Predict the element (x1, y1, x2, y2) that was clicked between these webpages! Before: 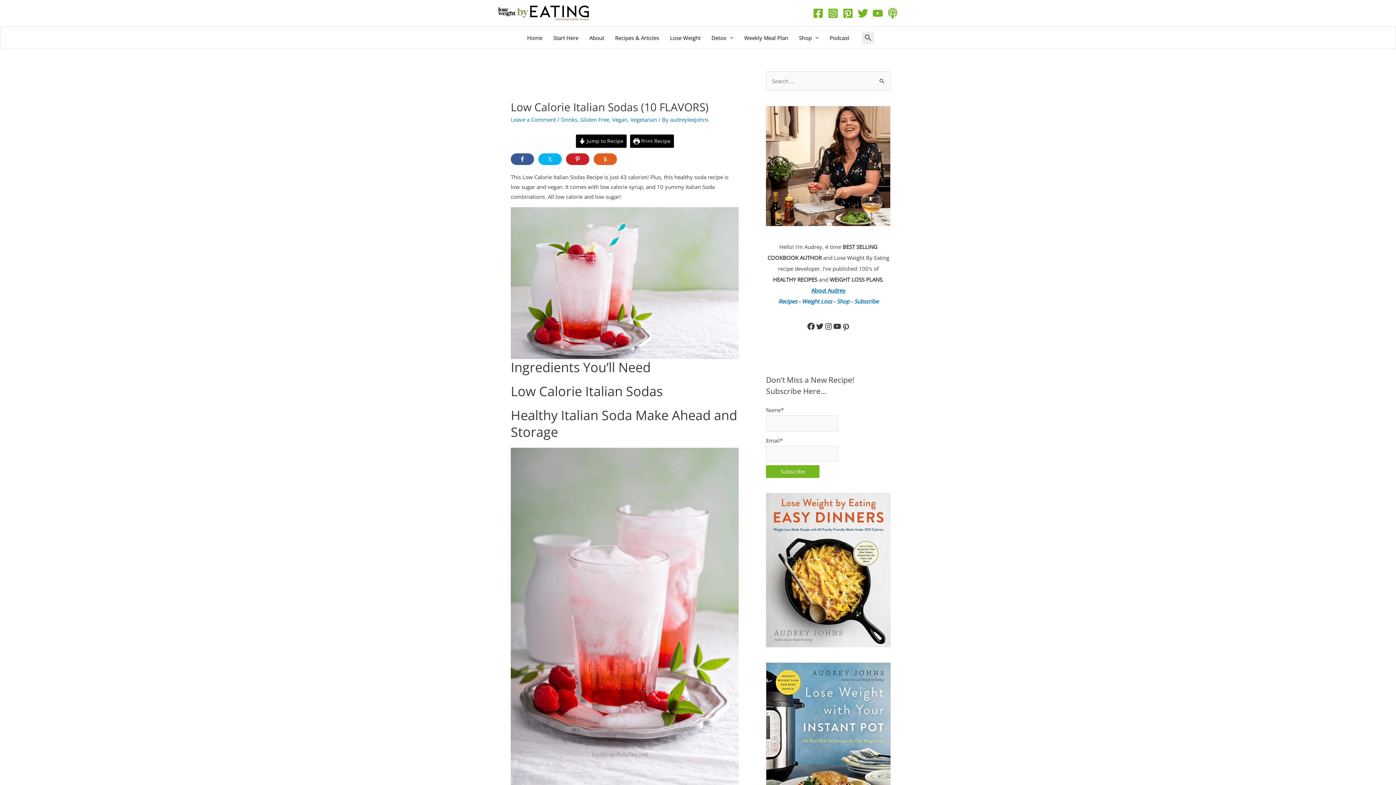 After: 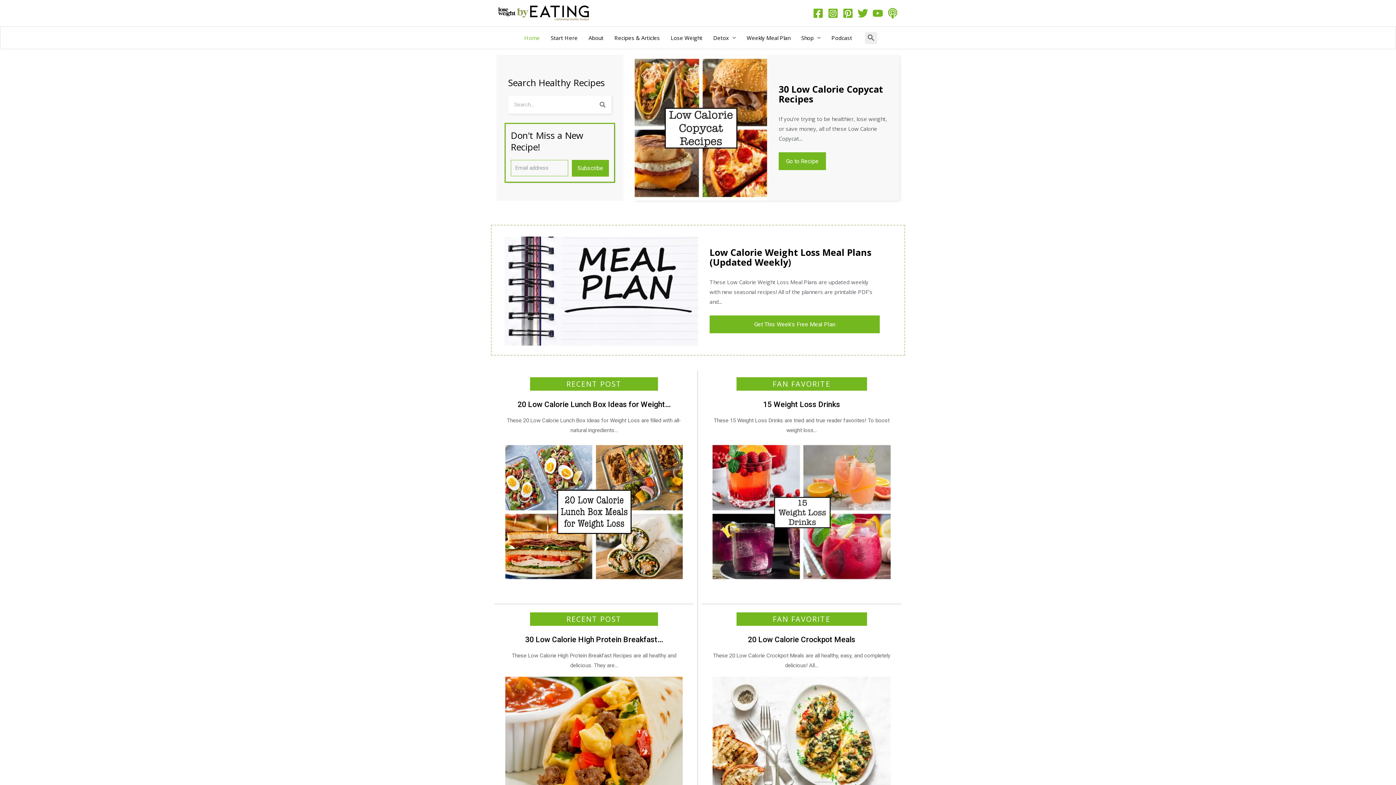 Action: label: Home bbox: (521, 26, 548, 48)